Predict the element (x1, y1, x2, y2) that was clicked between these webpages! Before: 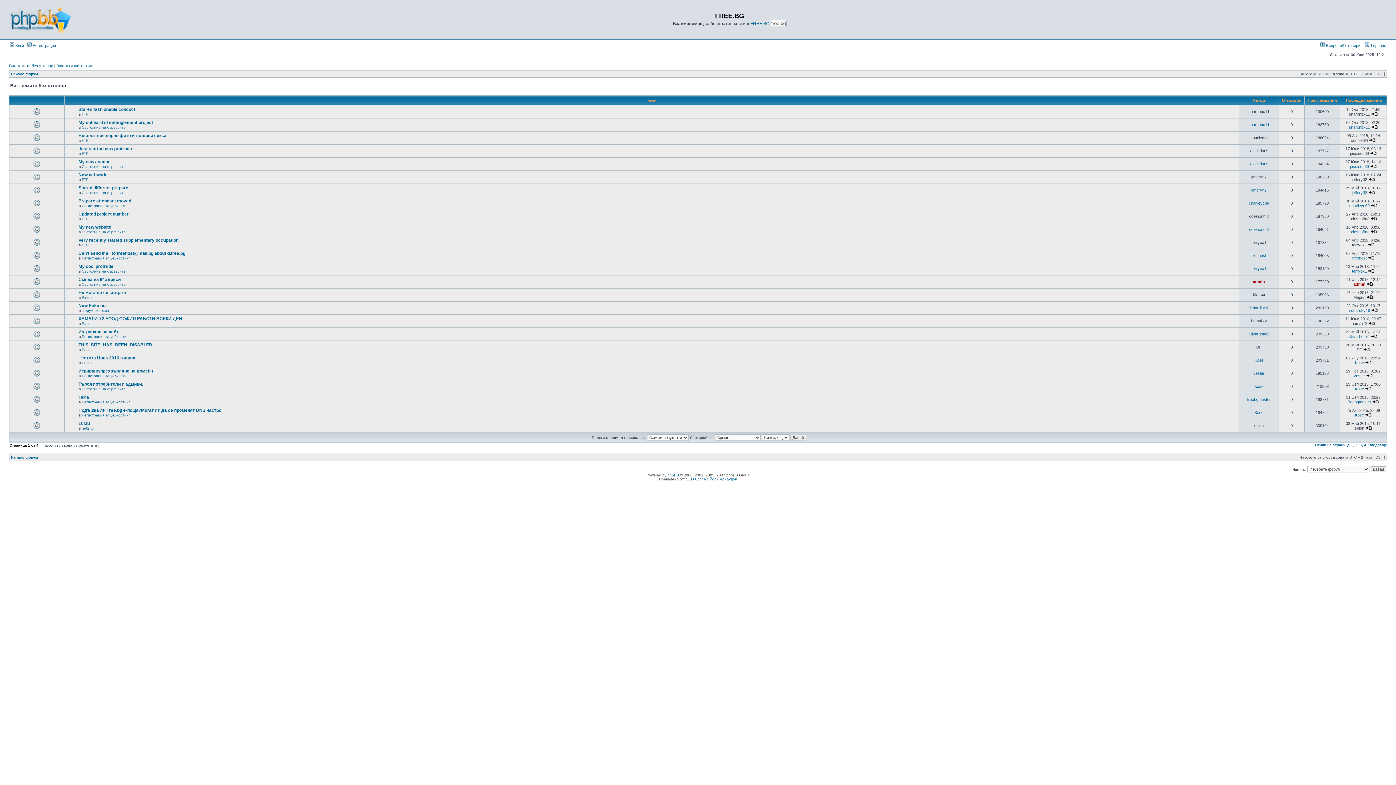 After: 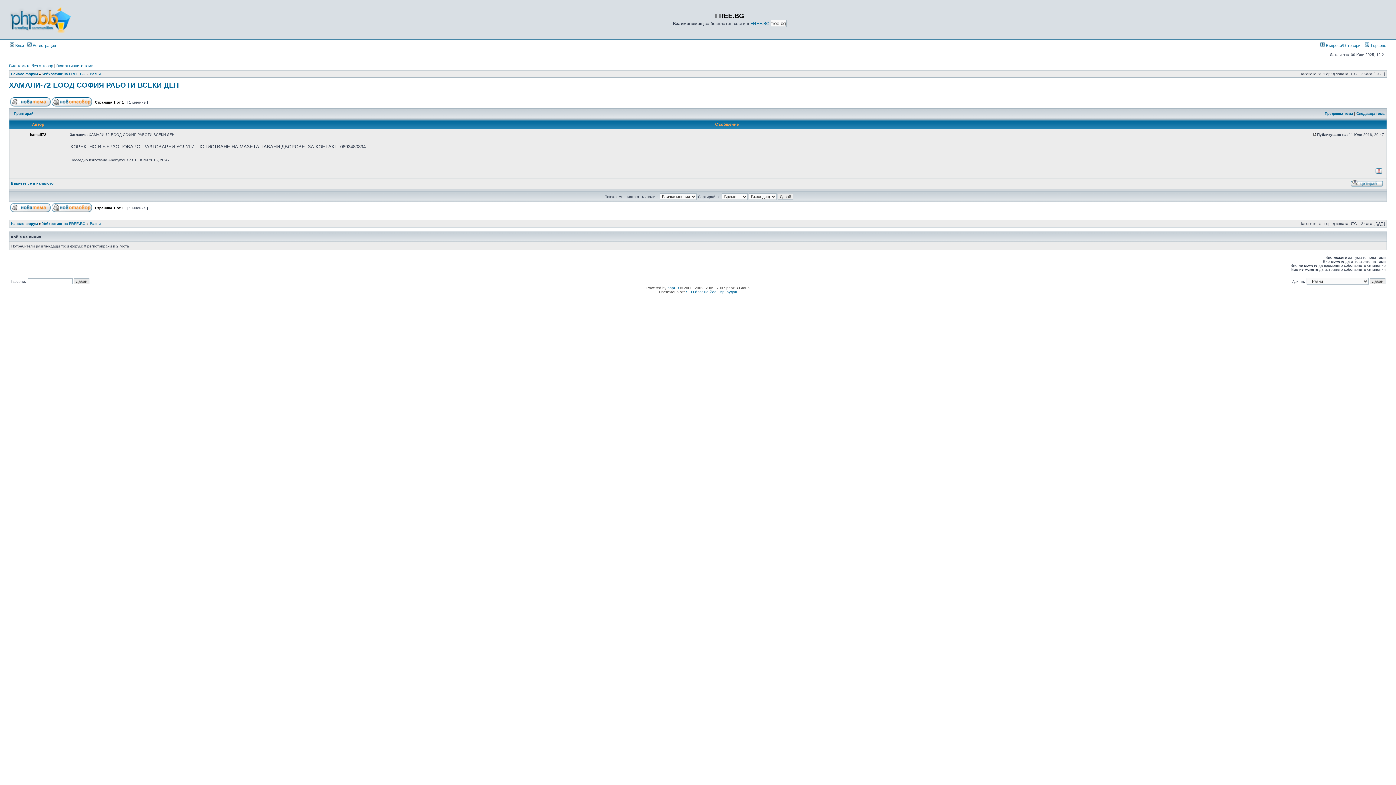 Action: bbox: (78, 316, 182, 321) label: ХАМАЛИ-72 ЕООД СОФИЯ РАБОТИ ВСЕКИ ДЕН